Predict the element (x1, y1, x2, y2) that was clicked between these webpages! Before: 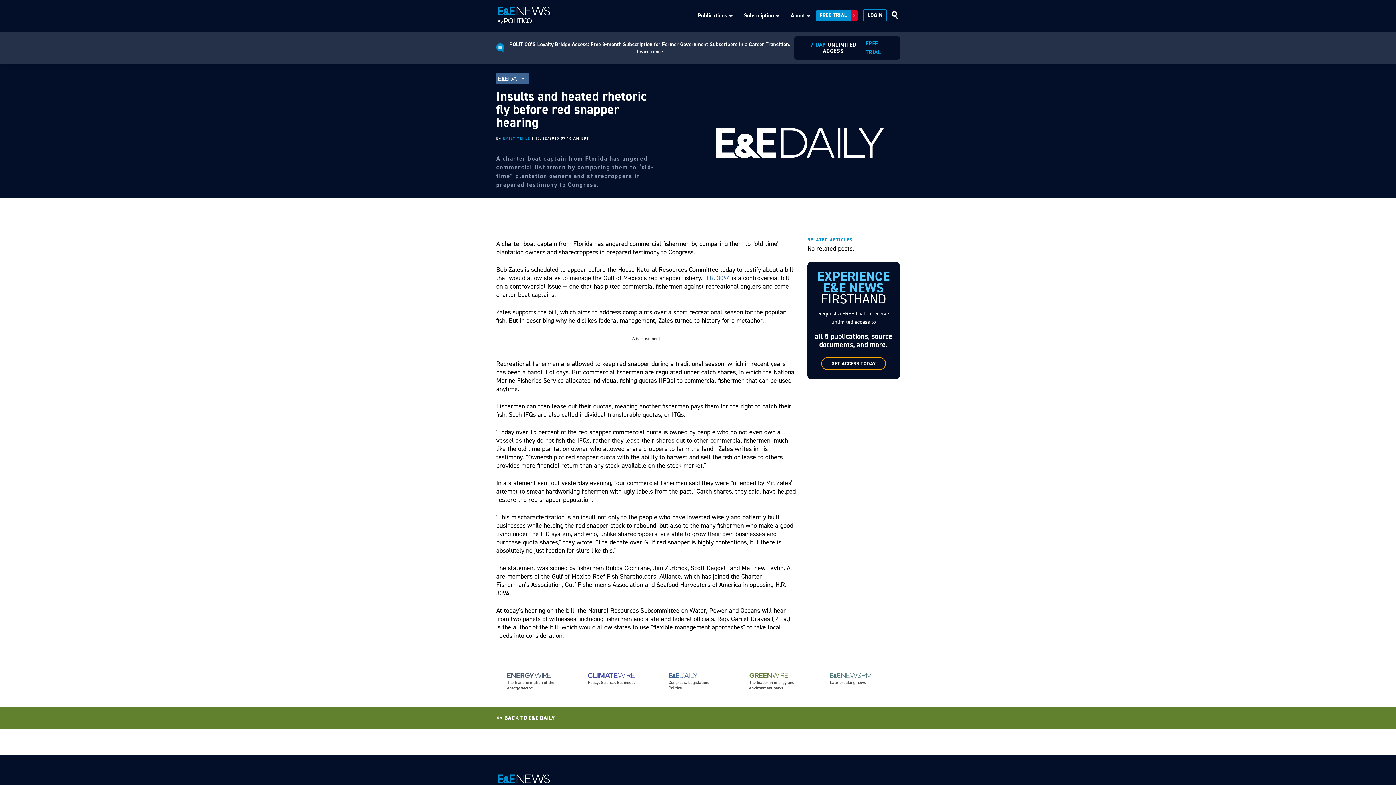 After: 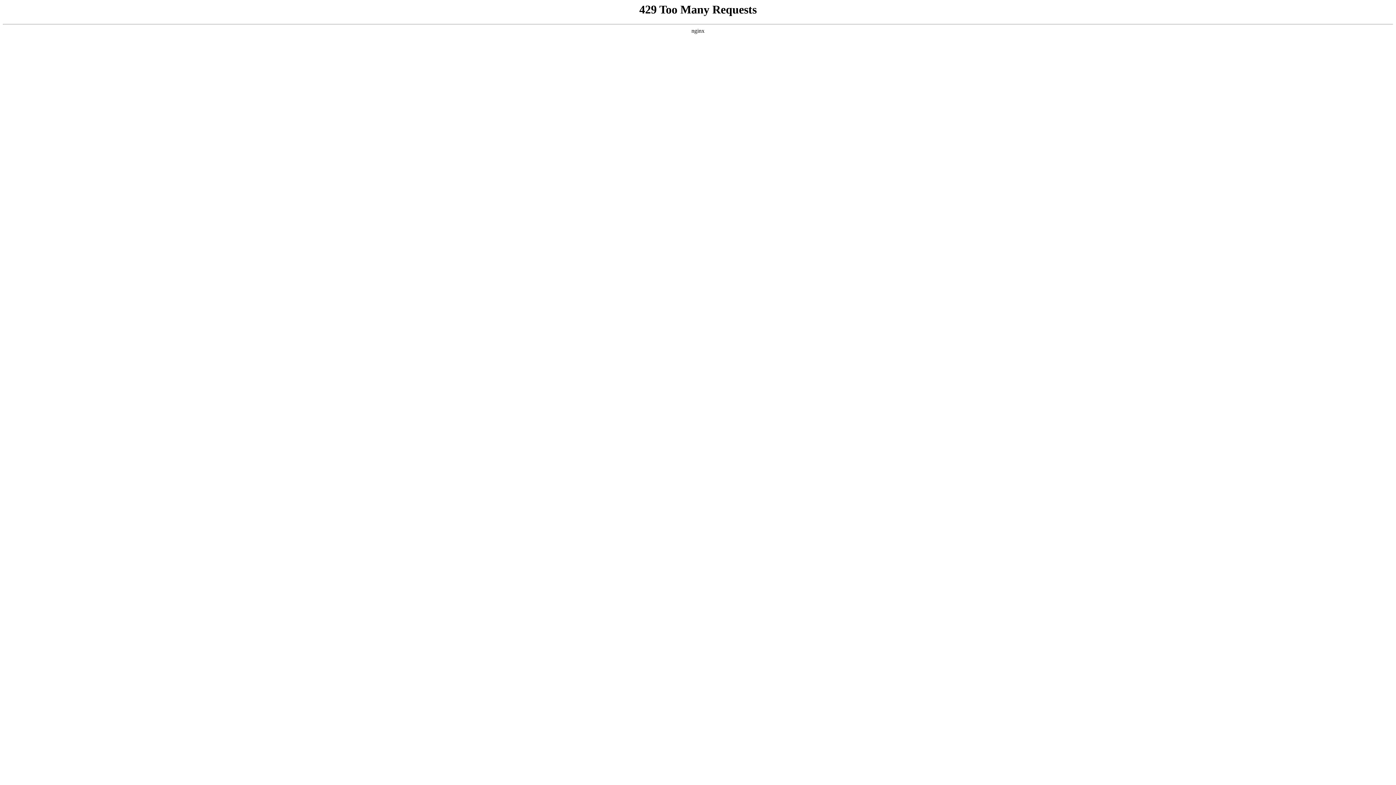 Action: label: The transformation of the energy sector. bbox: (496, 662, 577, 702)